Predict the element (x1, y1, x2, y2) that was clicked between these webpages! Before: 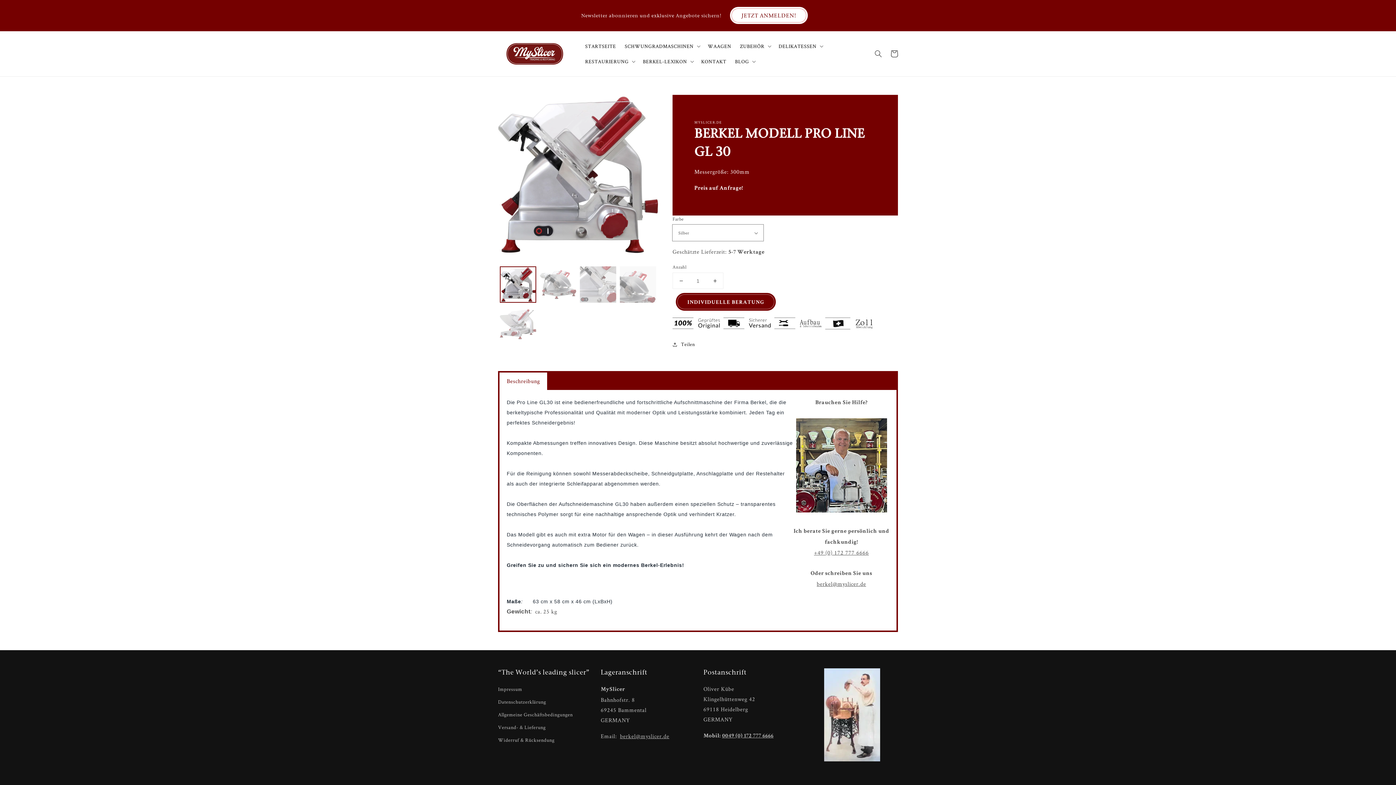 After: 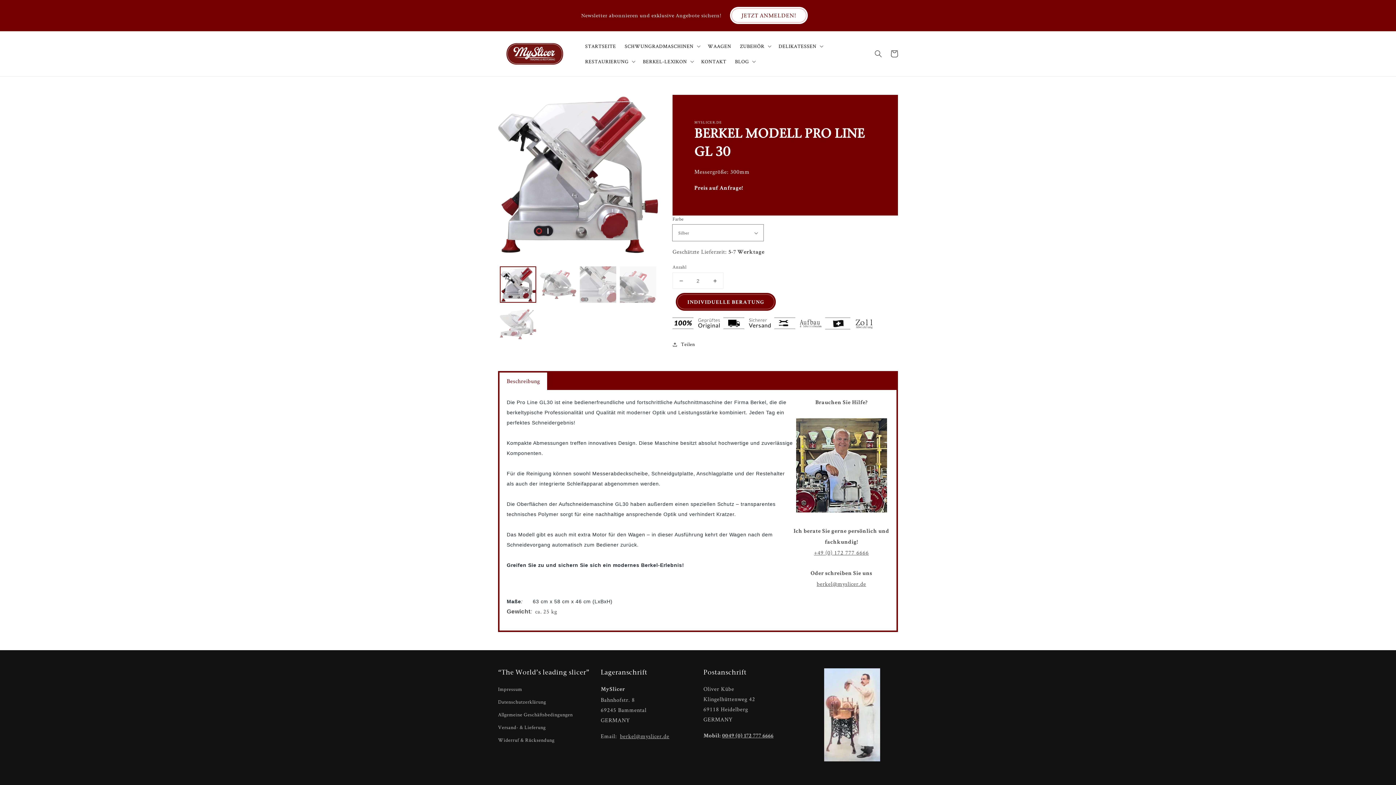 Action: bbox: (706, 273, 723, 288) label: Erhöhe die Menge für Berkel Modell Pro Line GL 30